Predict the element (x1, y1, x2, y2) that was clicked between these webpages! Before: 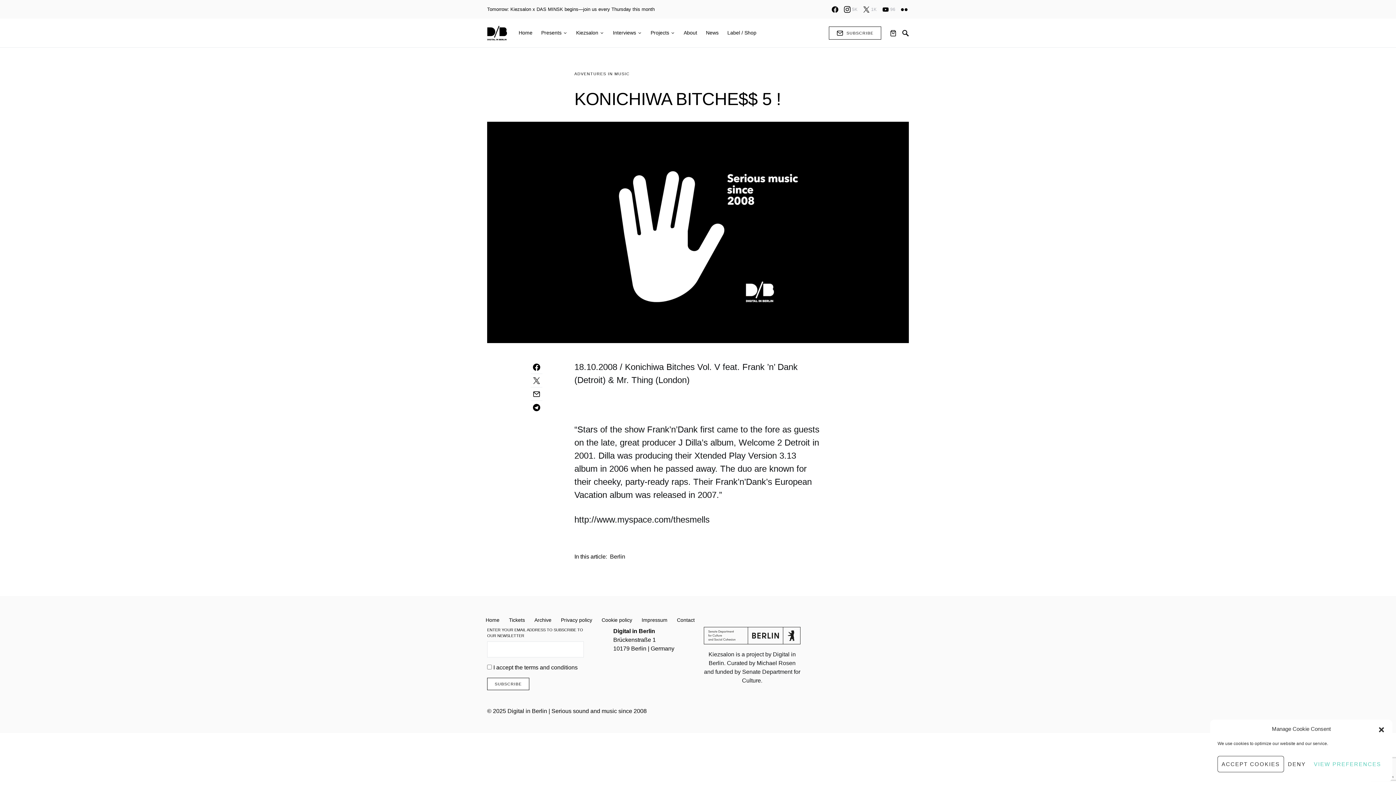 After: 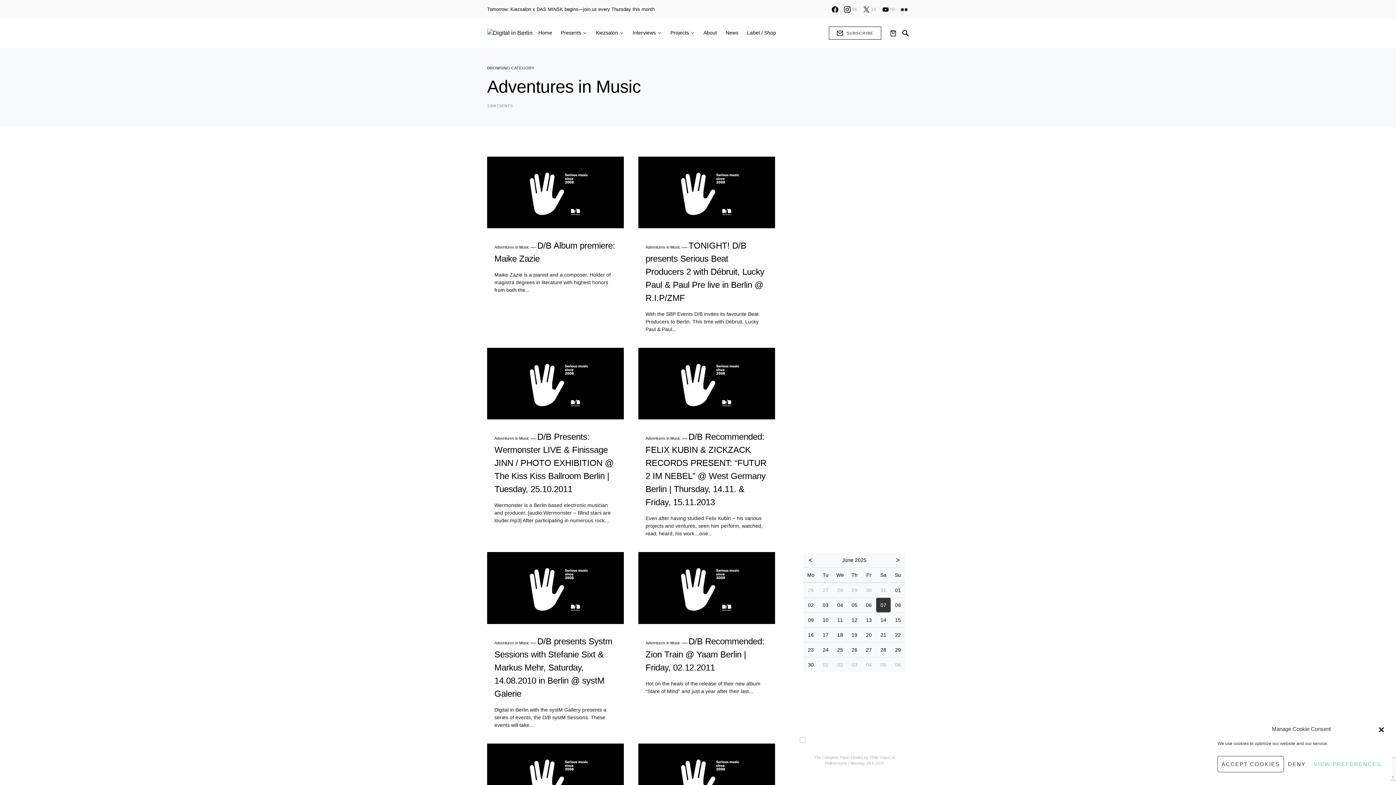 Action: label: ADVENTURES IN MUSIC bbox: (574, 71, 629, 76)